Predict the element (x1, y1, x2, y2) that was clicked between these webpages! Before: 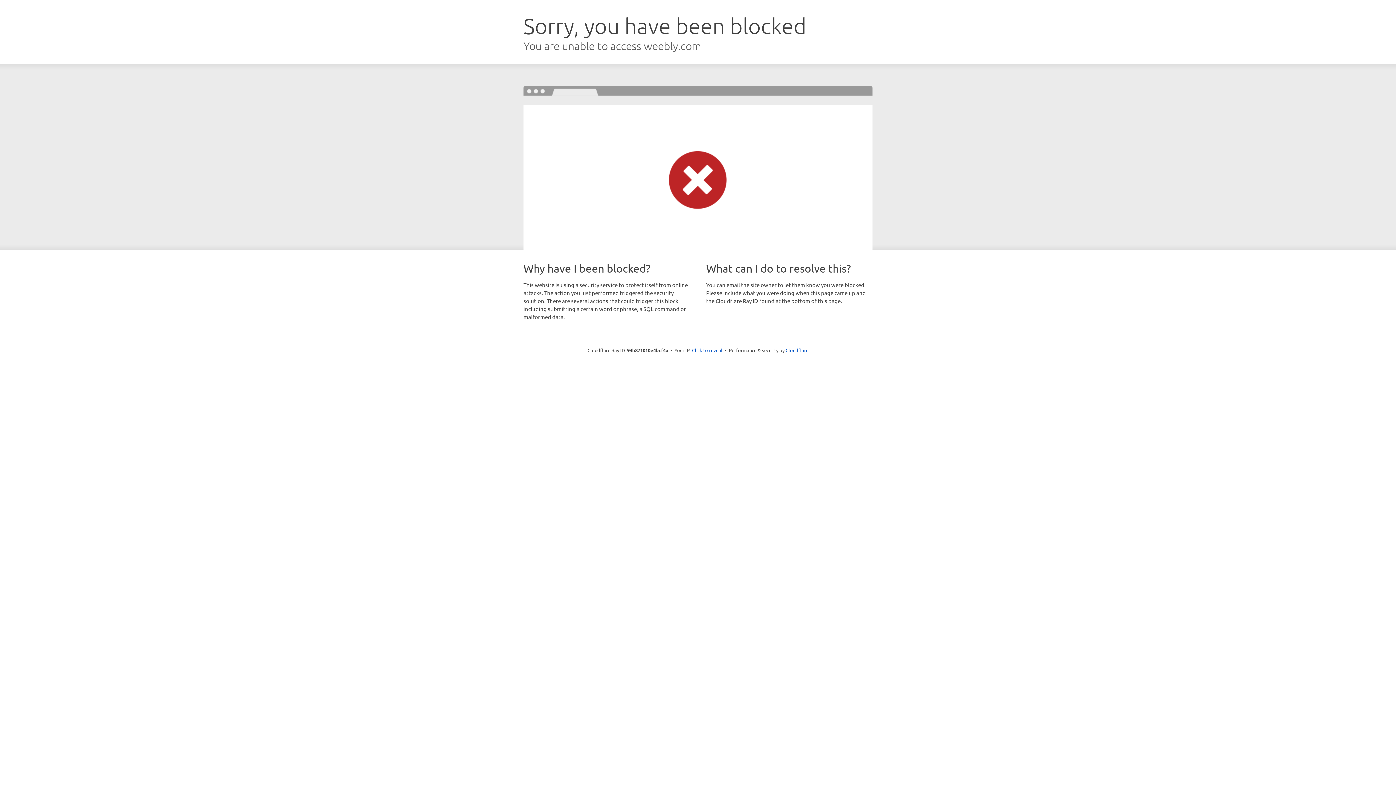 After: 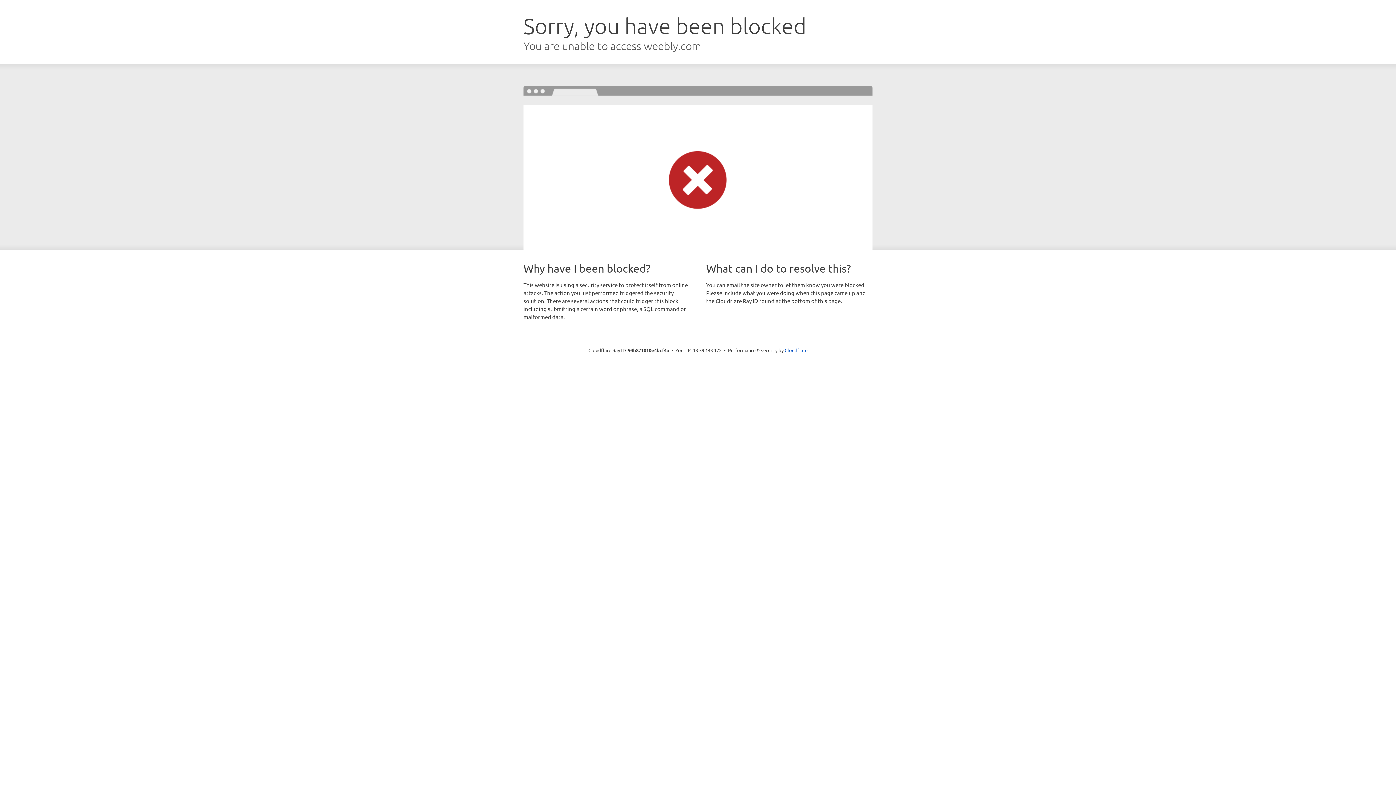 Action: bbox: (692, 346, 722, 353) label: Click to reveal